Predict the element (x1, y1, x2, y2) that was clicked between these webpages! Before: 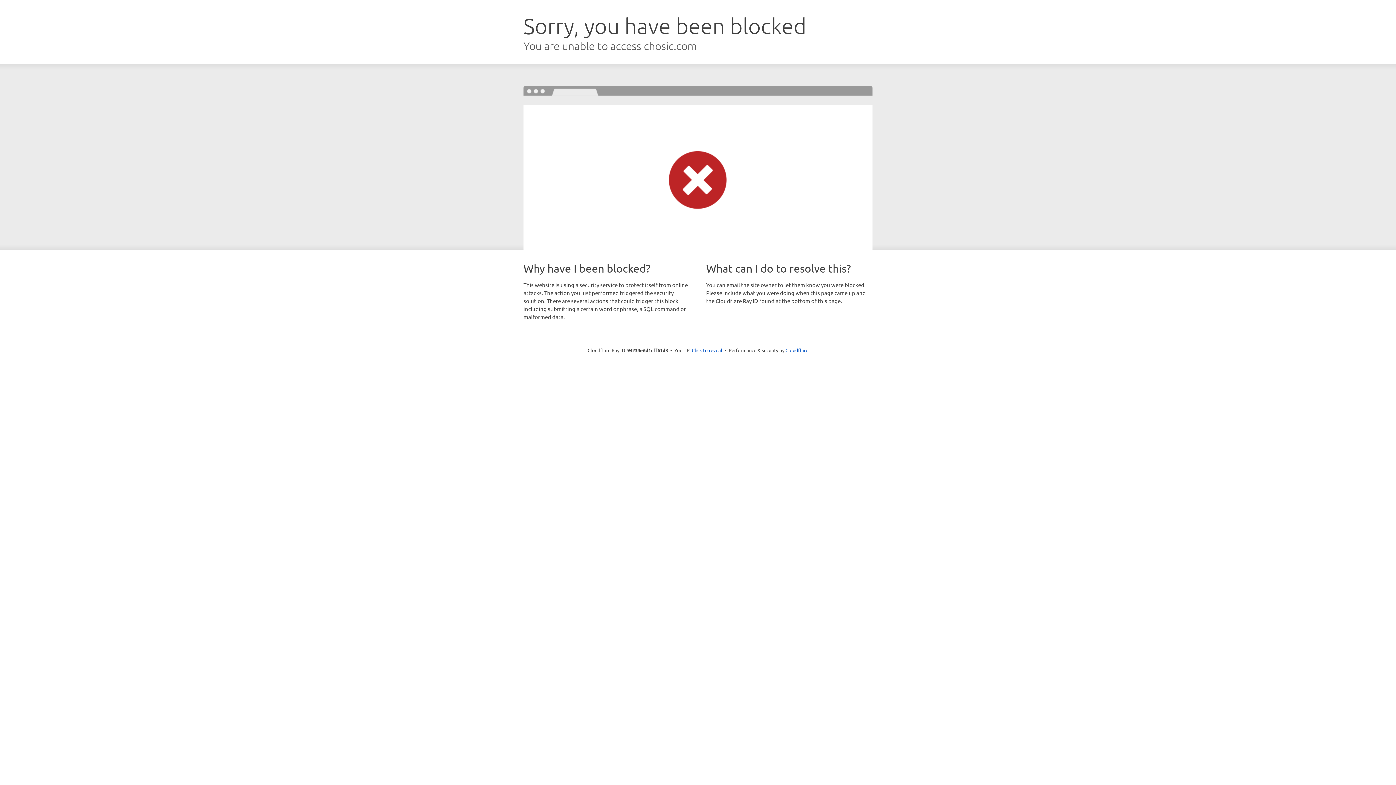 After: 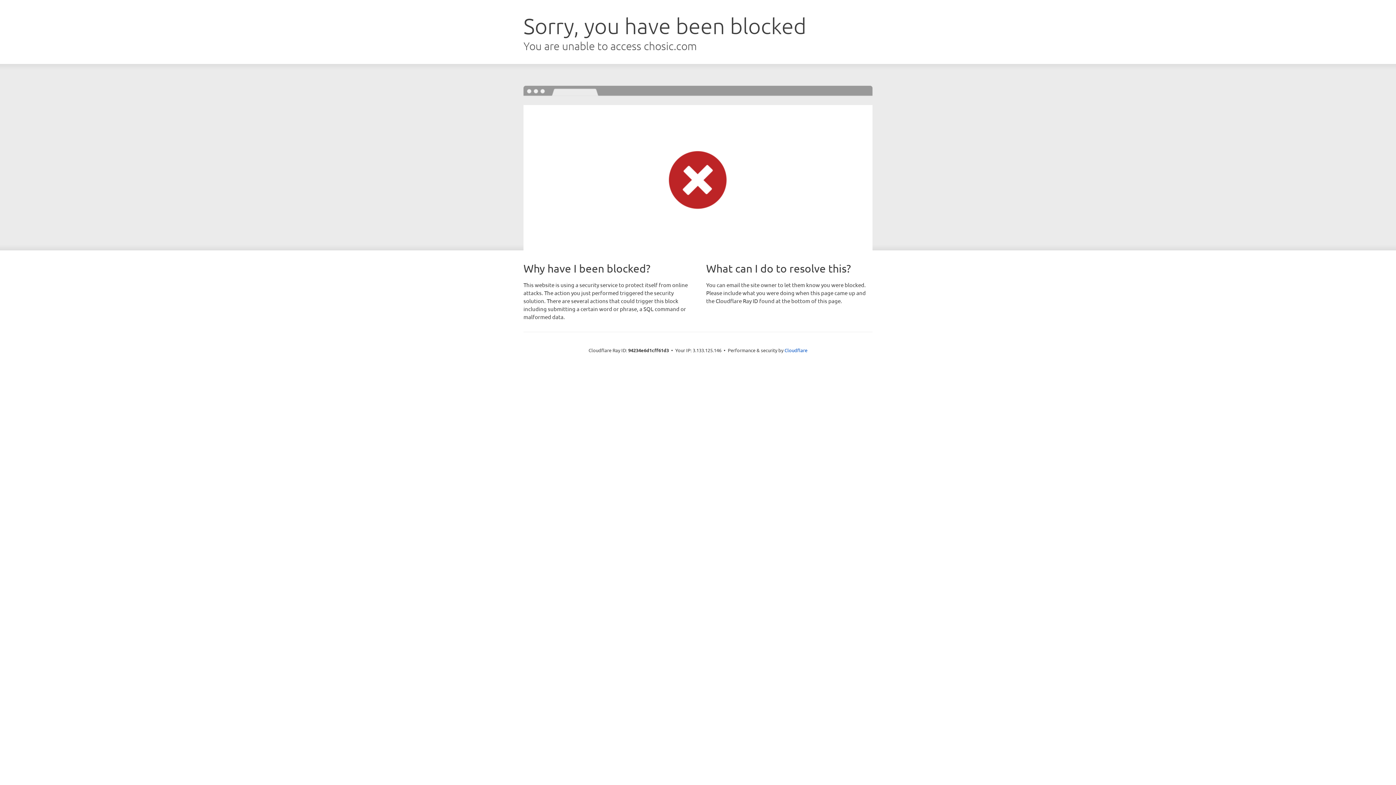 Action: bbox: (692, 346, 722, 353) label: Click to reveal